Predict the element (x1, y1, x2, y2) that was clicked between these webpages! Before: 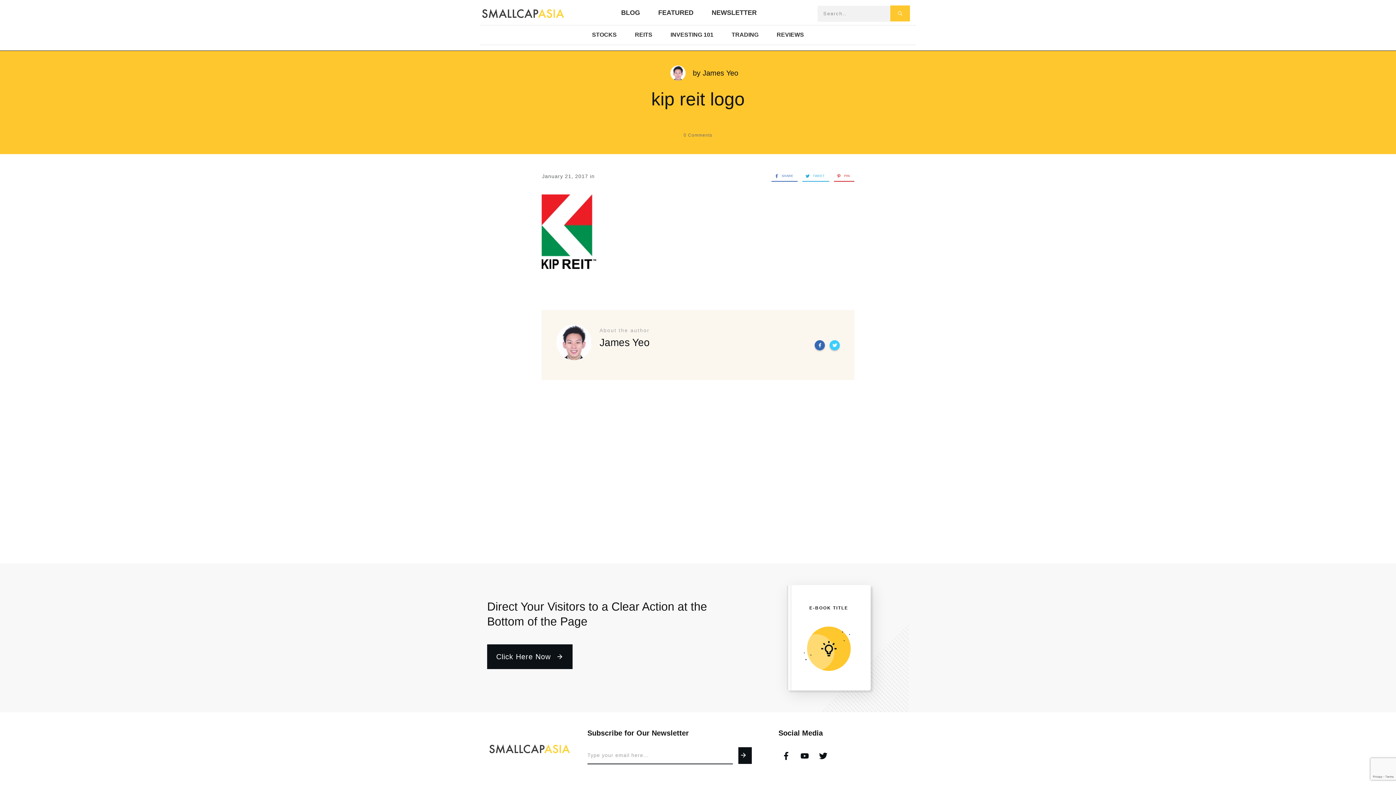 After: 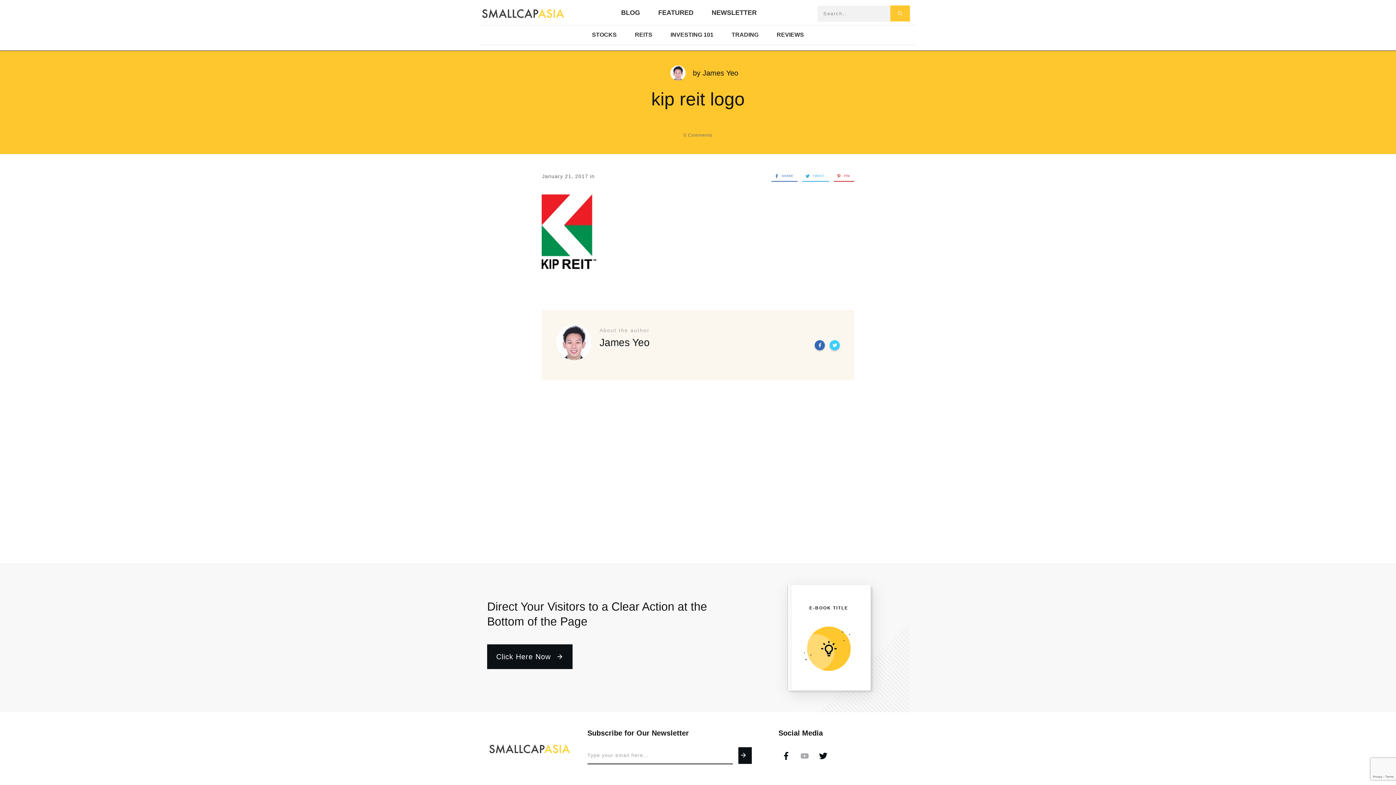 Action: bbox: (797, 748, 812, 763)